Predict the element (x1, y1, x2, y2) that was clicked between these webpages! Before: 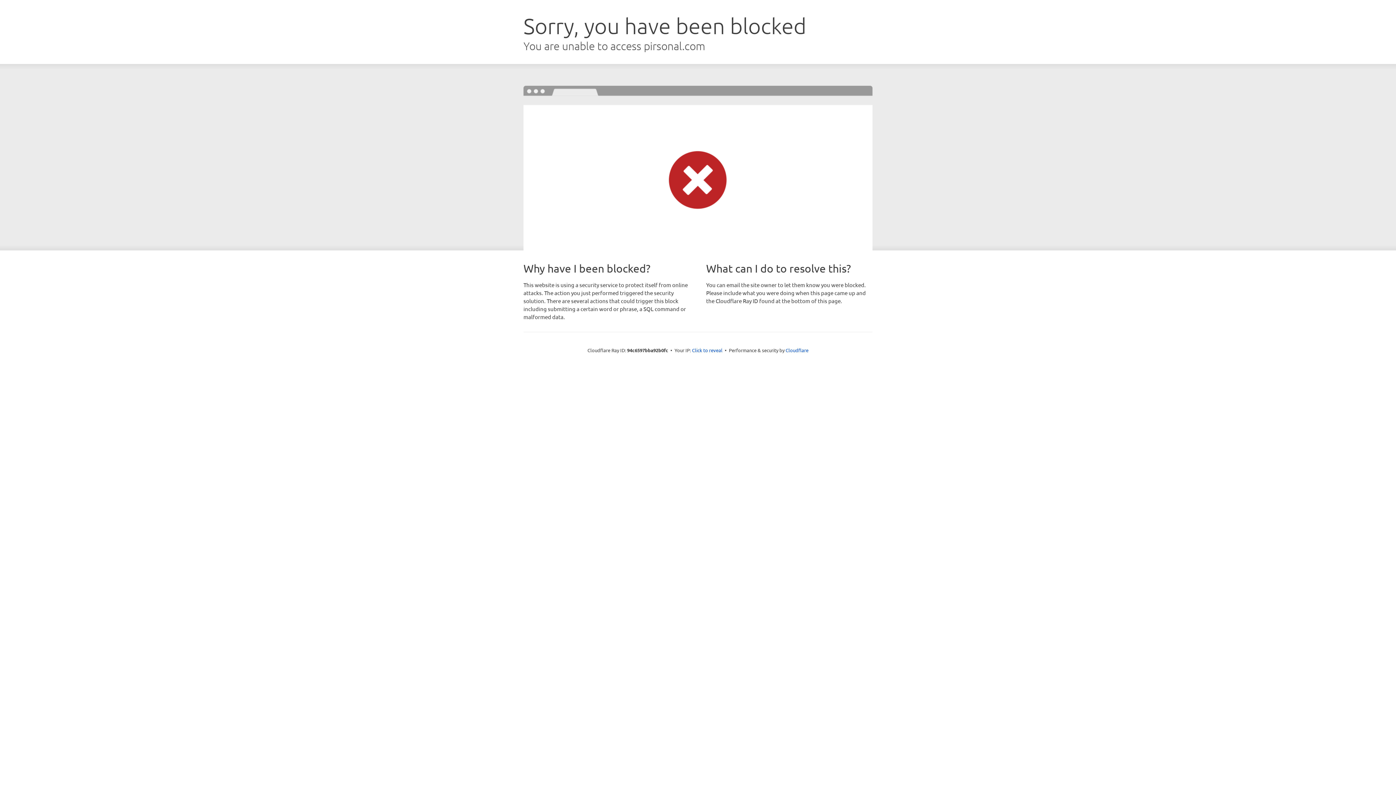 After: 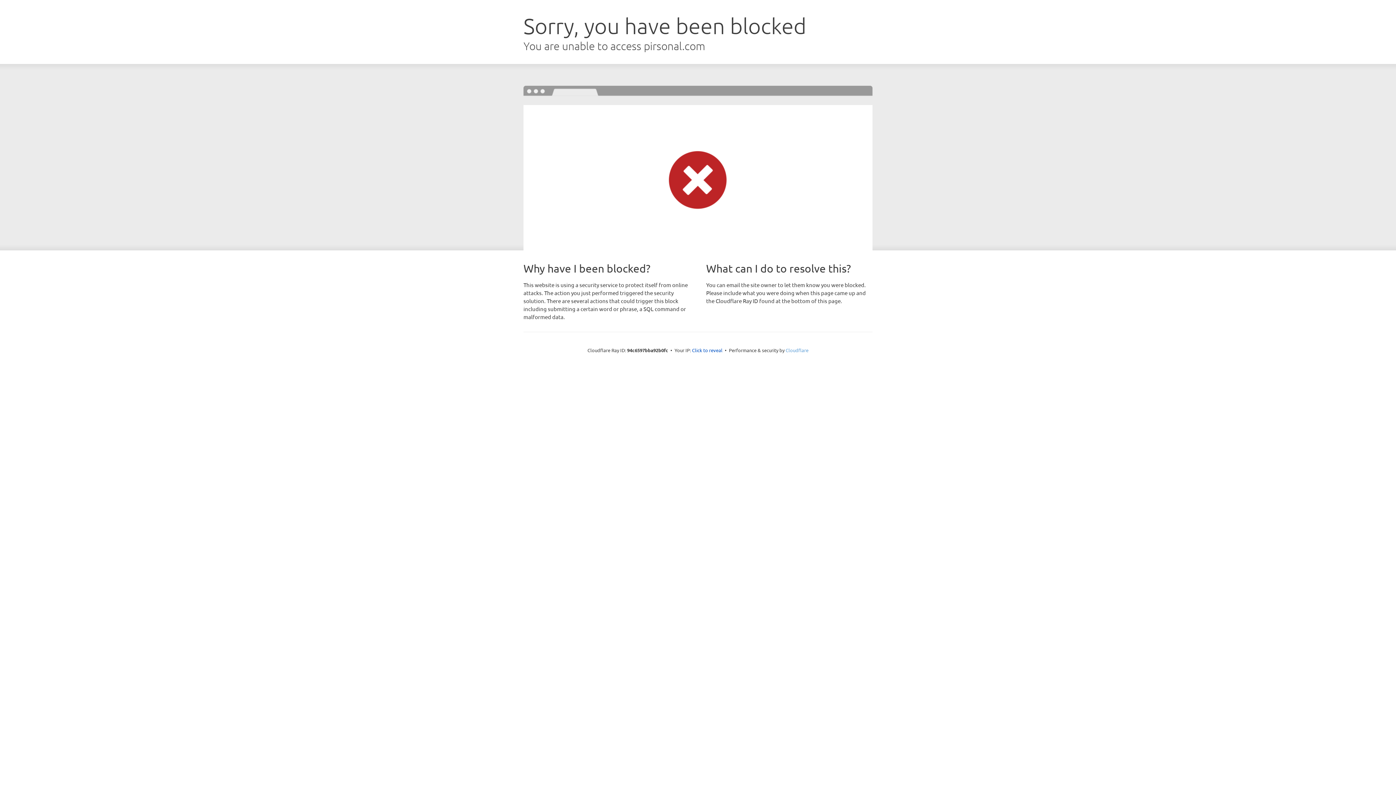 Action: label: Cloudflare bbox: (785, 347, 808, 353)